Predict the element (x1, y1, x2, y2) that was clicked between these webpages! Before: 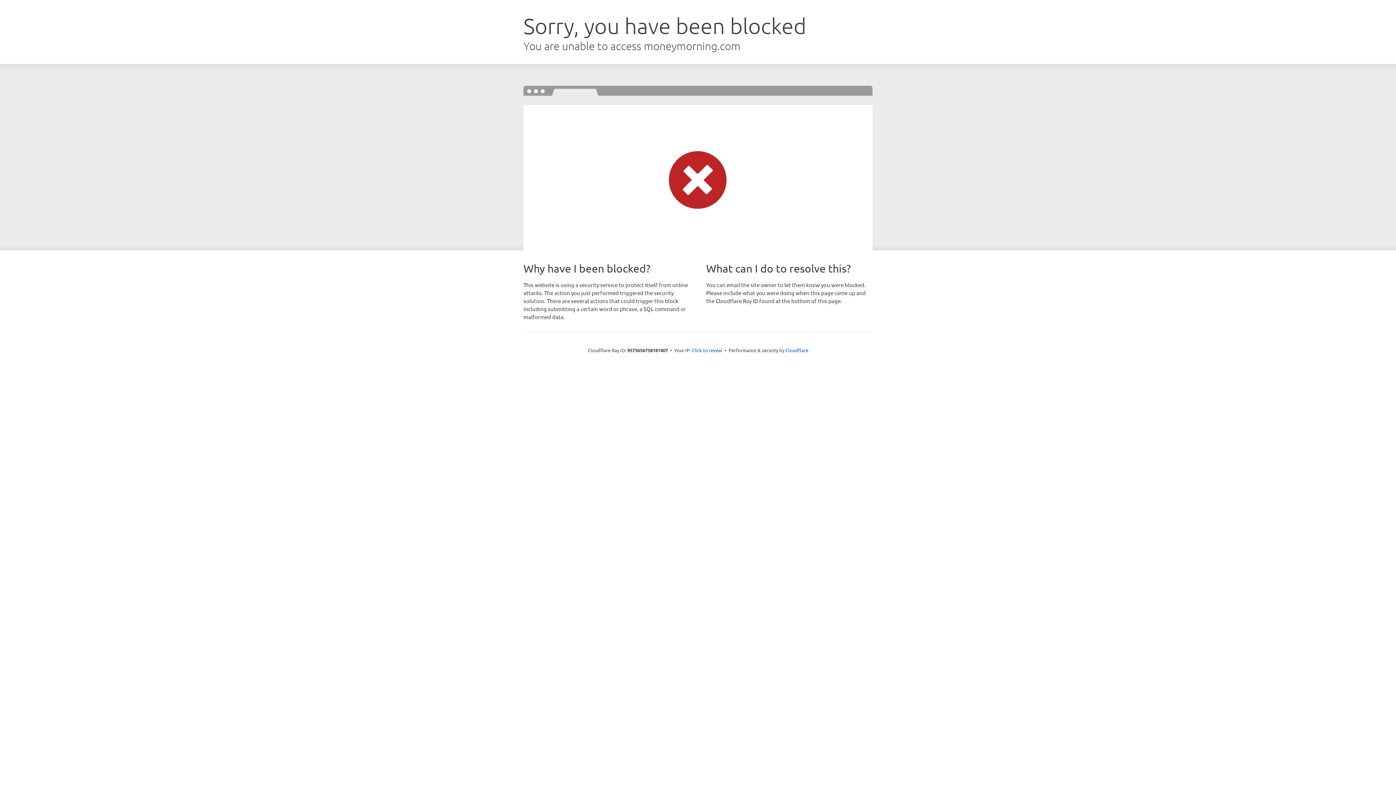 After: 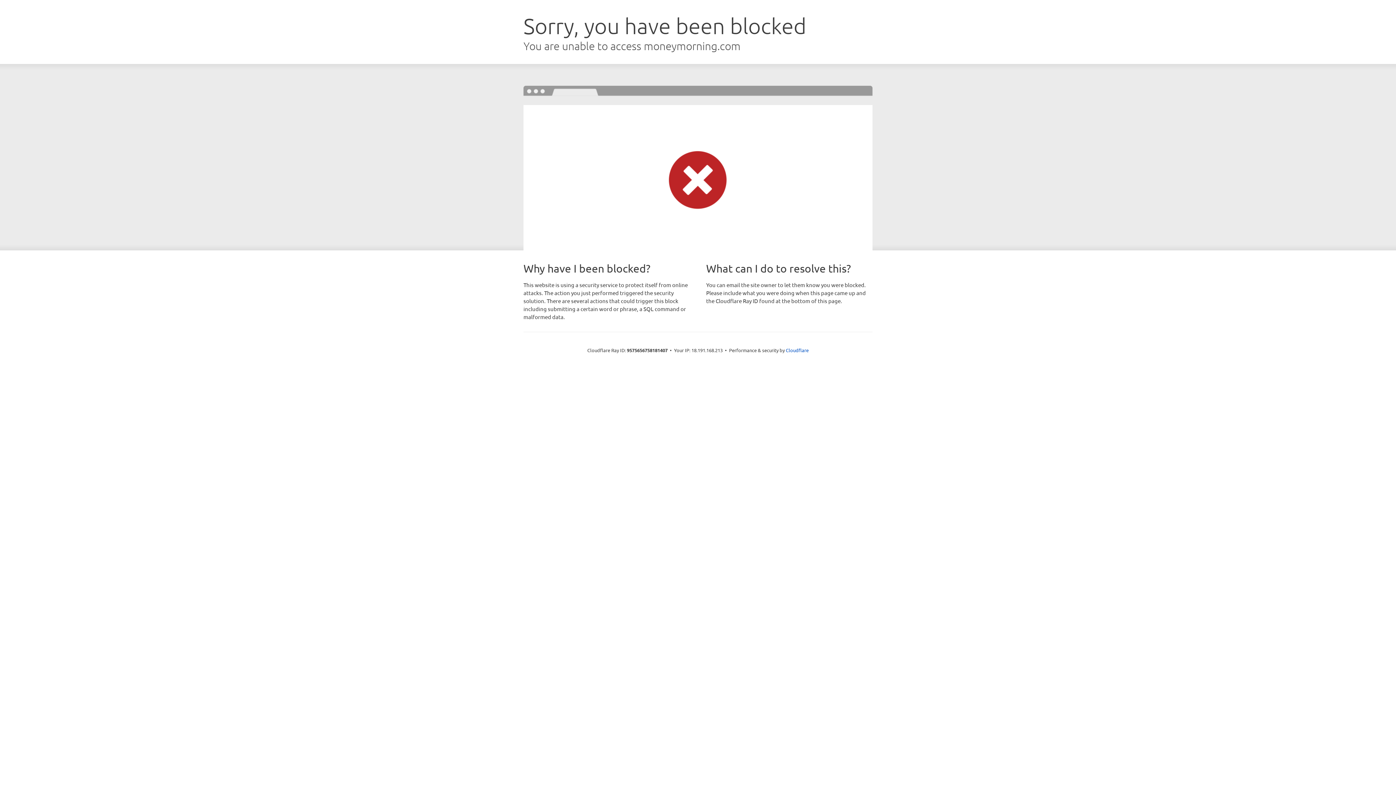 Action: bbox: (692, 346, 722, 353) label: Click to reveal